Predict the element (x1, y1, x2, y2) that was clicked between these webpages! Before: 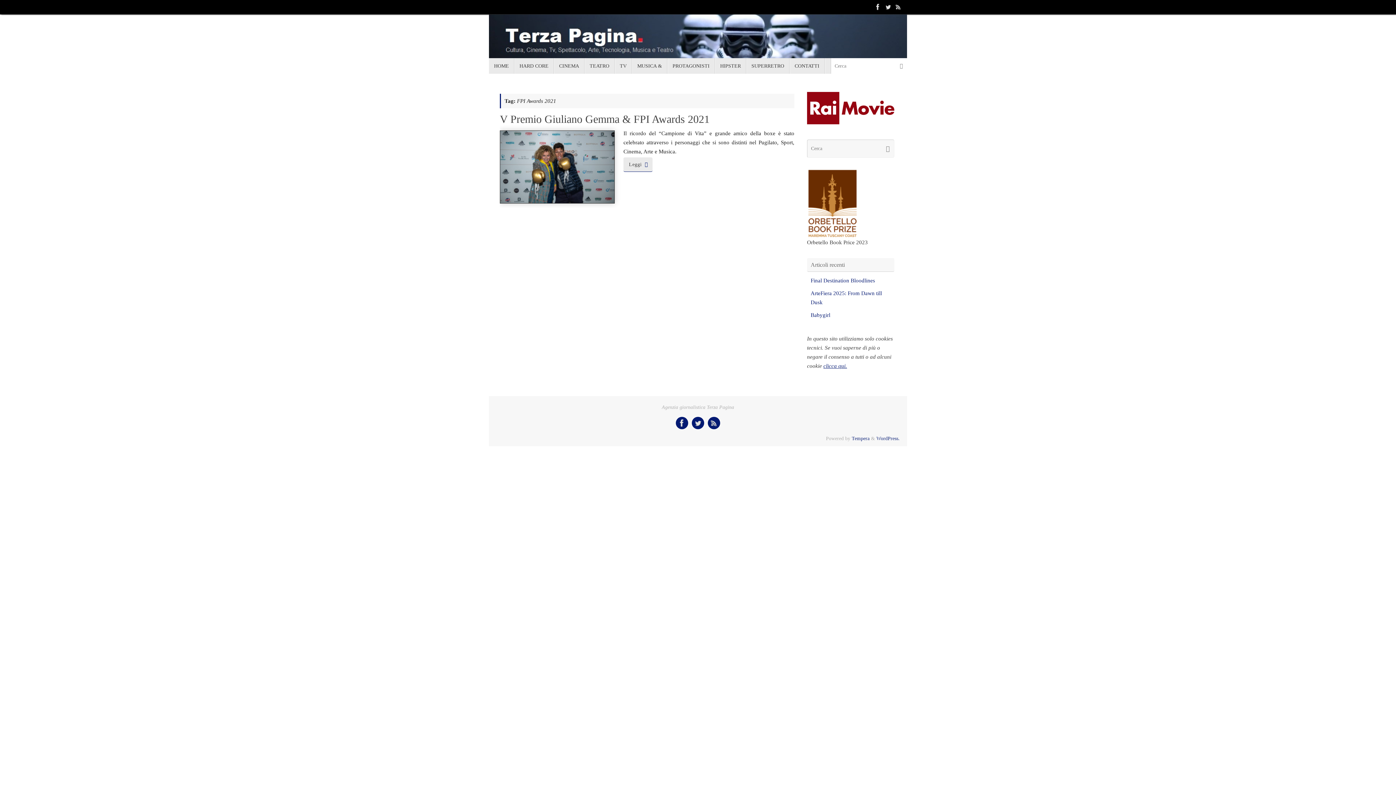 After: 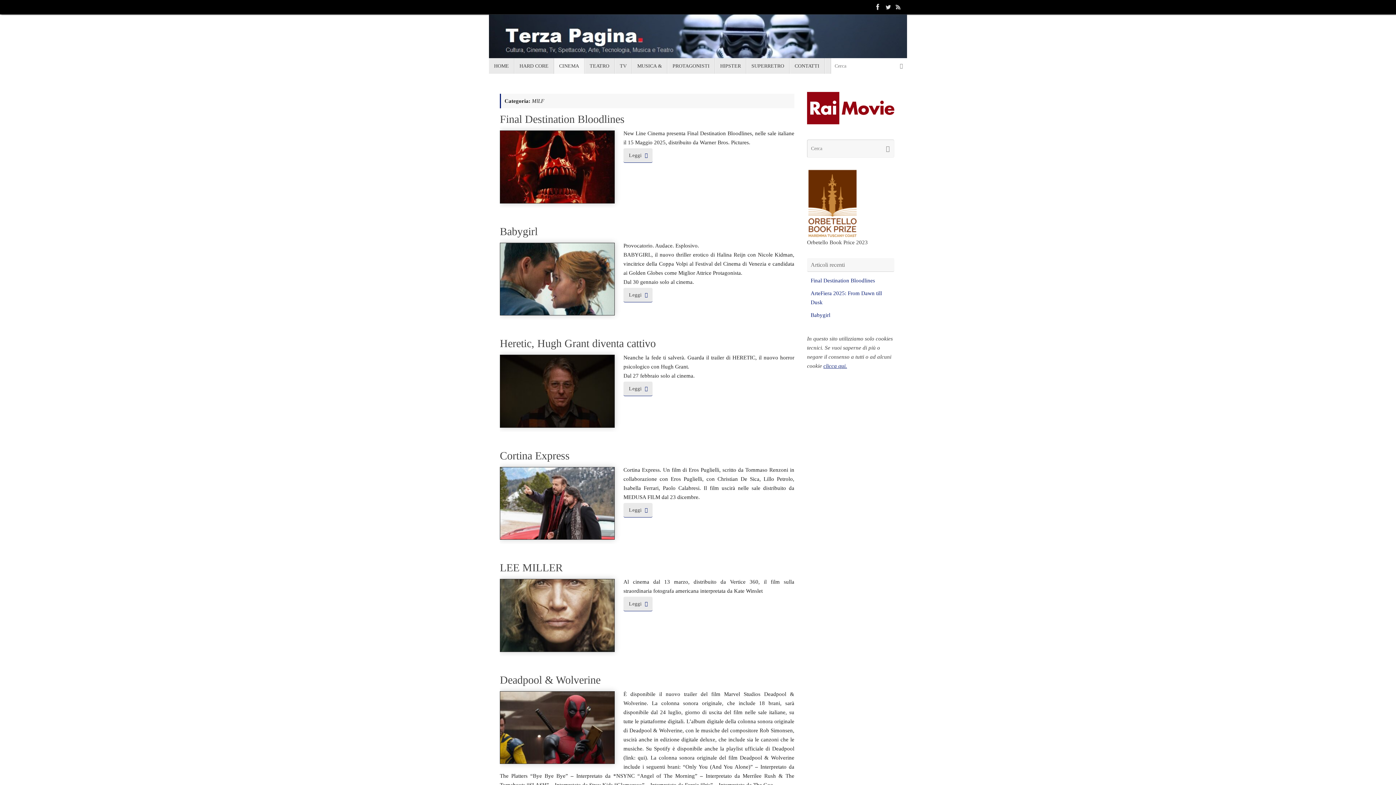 Action: bbox: (554, 58, 584, 73) label: CINEMA